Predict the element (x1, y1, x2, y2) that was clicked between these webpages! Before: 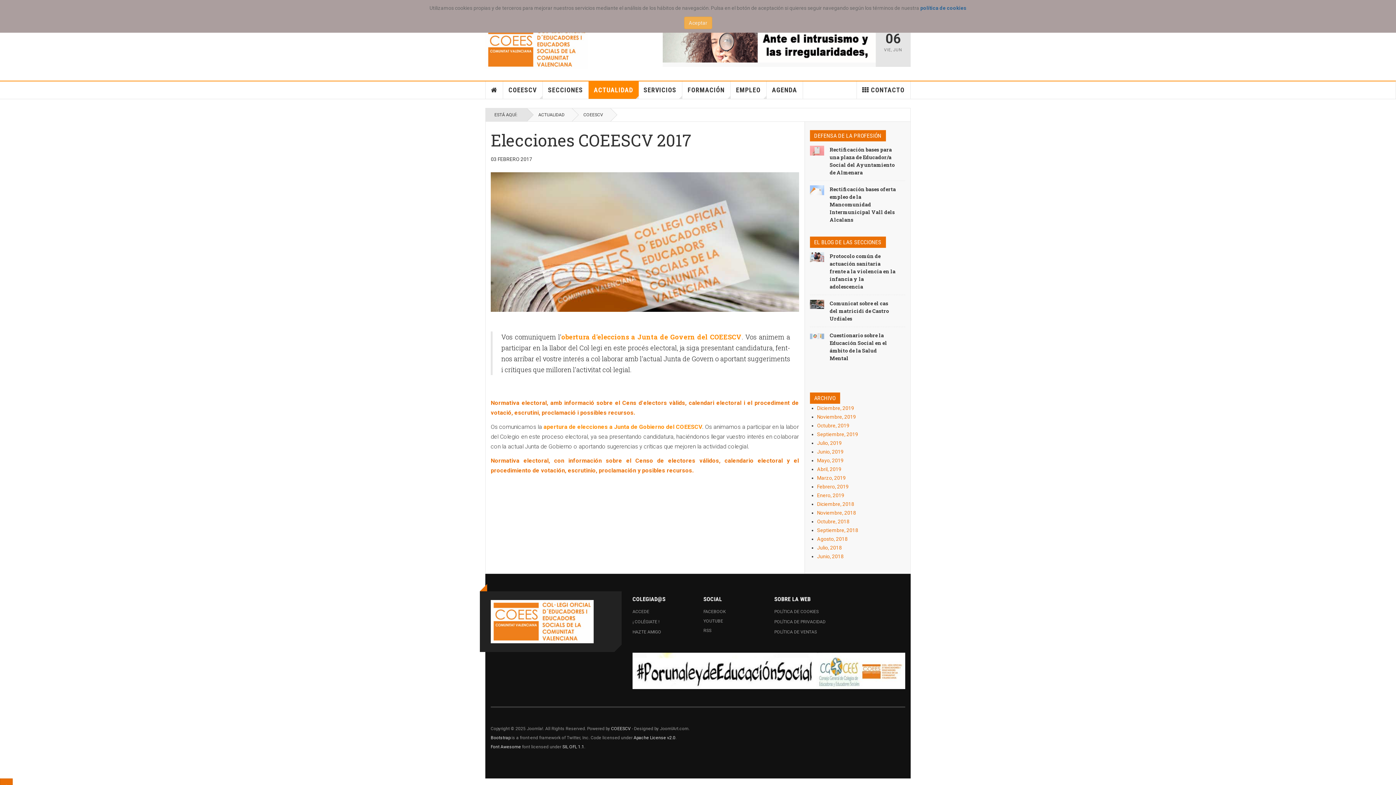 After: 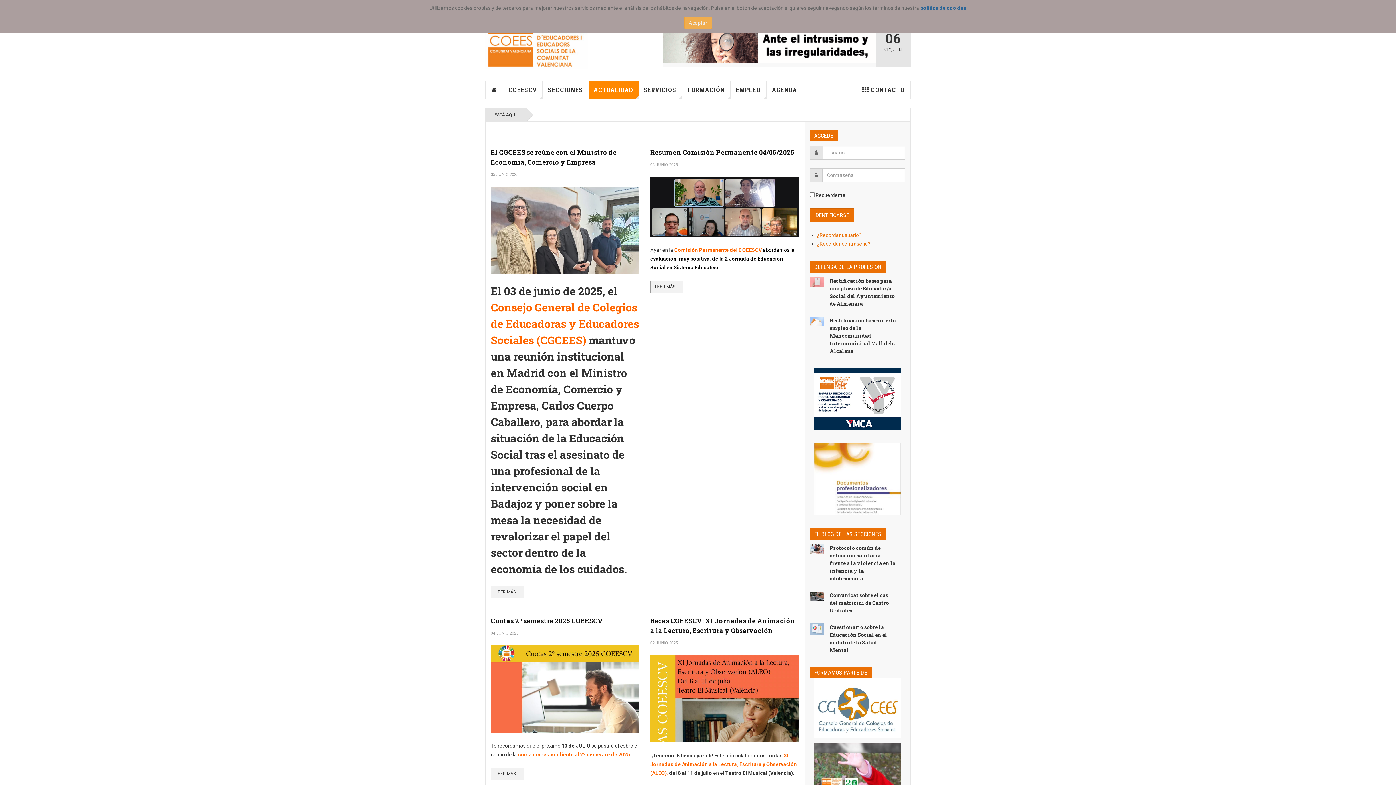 Action: bbox: (527, 108, 572, 121) label: ACTUALIDAD